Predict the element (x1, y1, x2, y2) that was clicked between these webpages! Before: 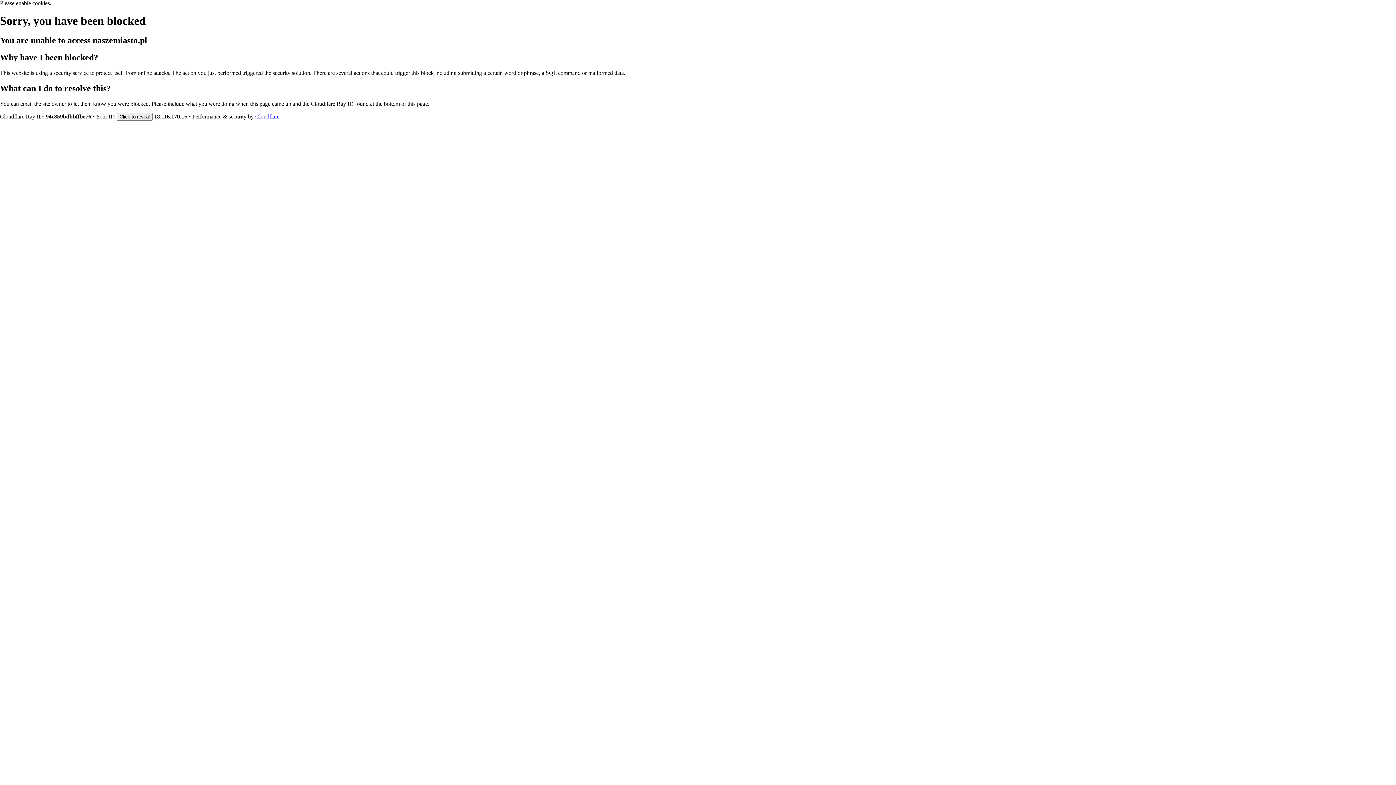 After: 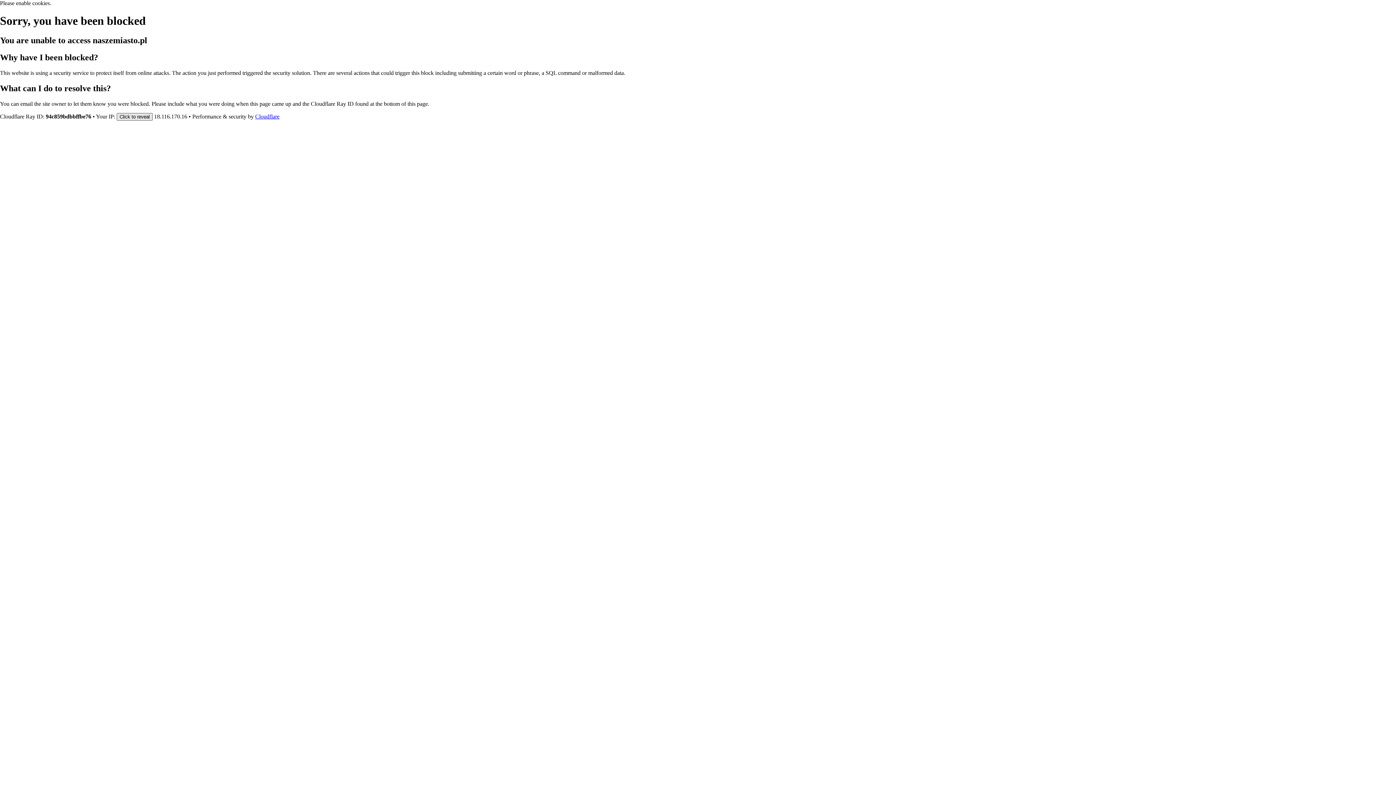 Action: label: Click to reveal bbox: (116, 112, 152, 120)